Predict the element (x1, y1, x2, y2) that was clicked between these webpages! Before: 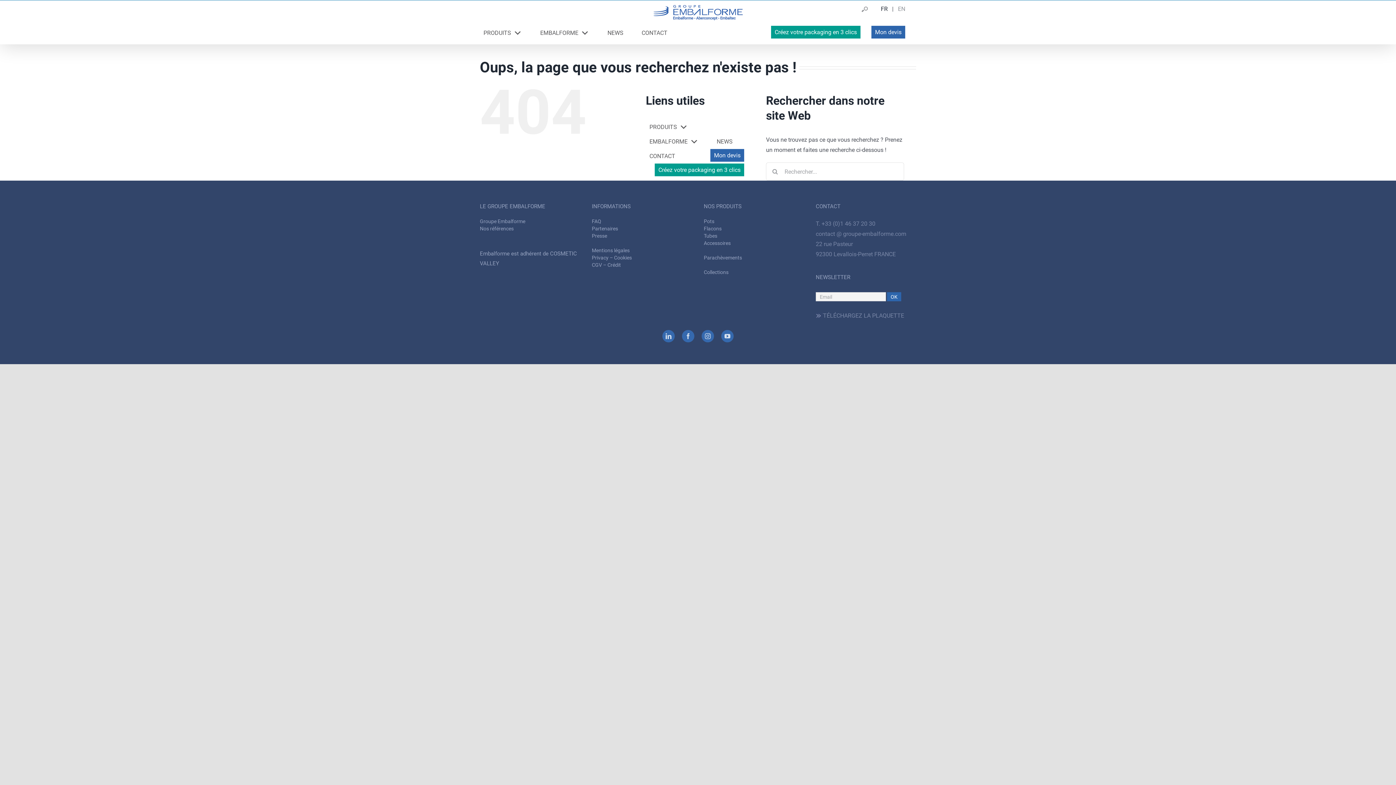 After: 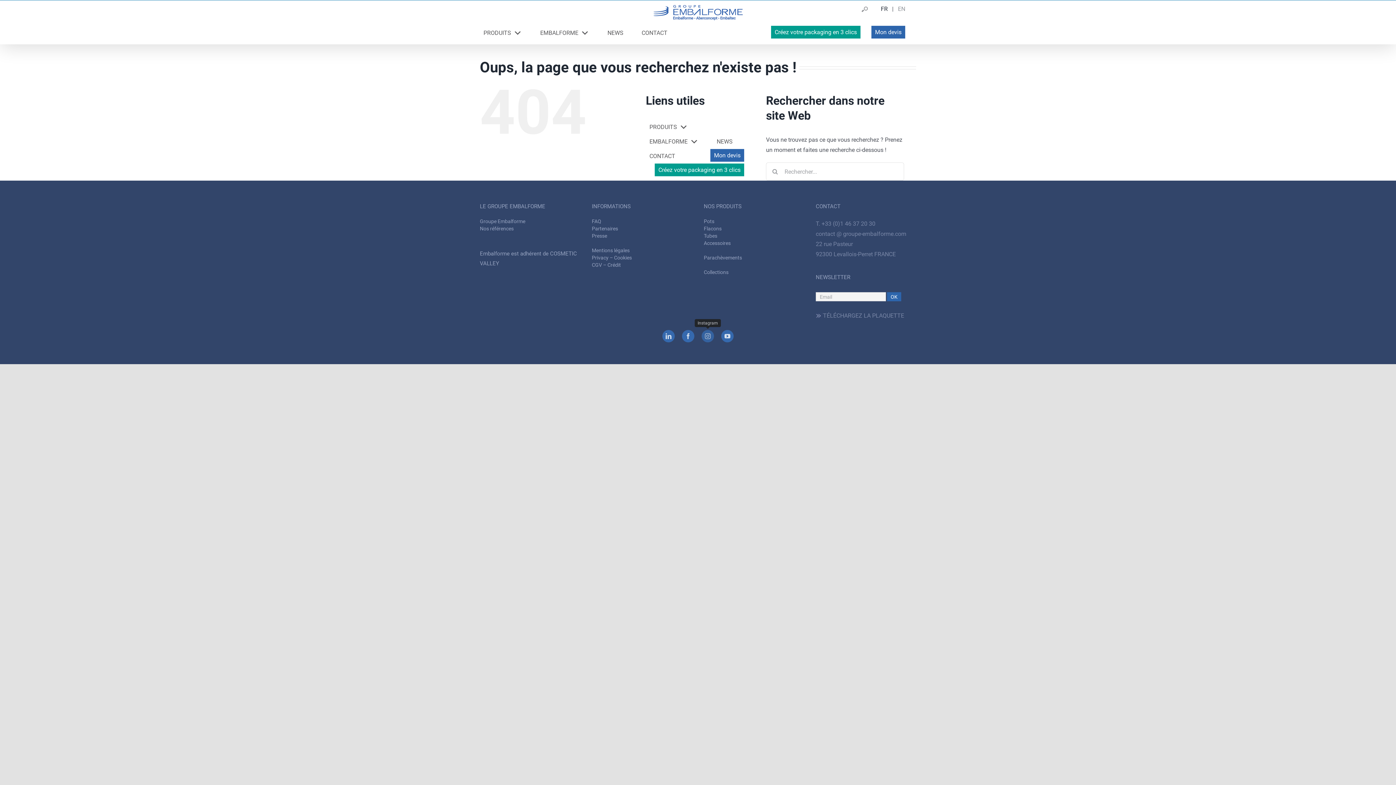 Action: label: Instagram bbox: (701, 330, 714, 342)